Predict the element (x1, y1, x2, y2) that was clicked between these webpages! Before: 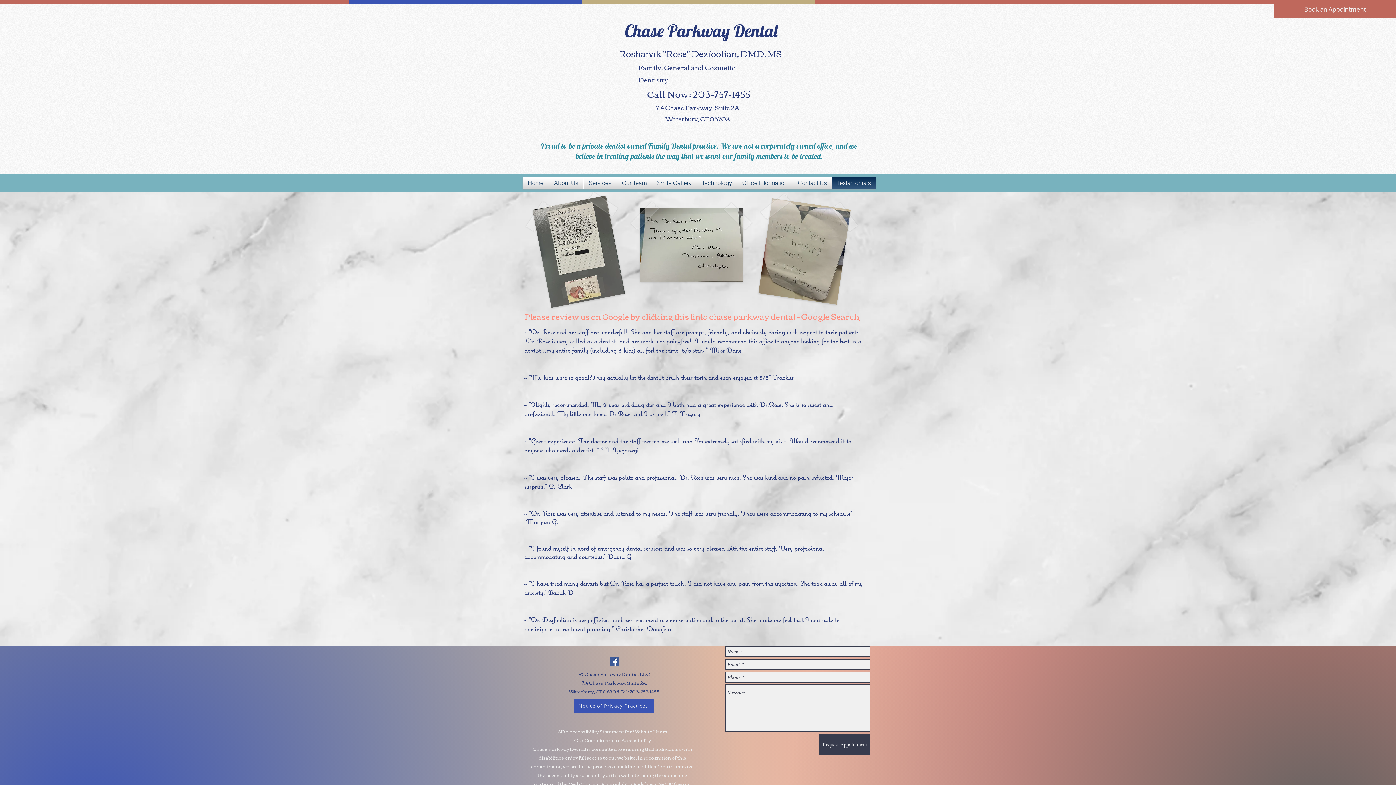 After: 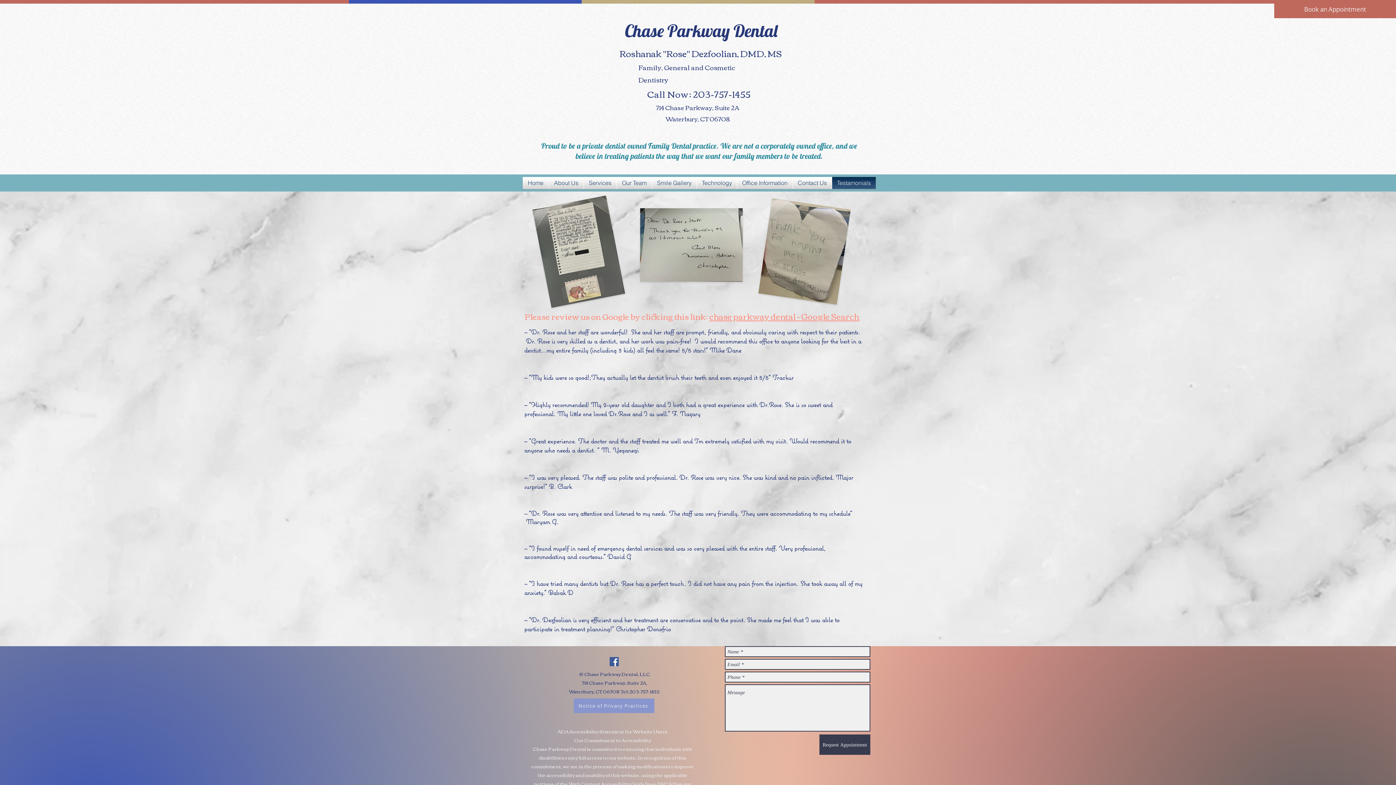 Action: label: Notice of Privacy Practices bbox: (573, 698, 654, 713)